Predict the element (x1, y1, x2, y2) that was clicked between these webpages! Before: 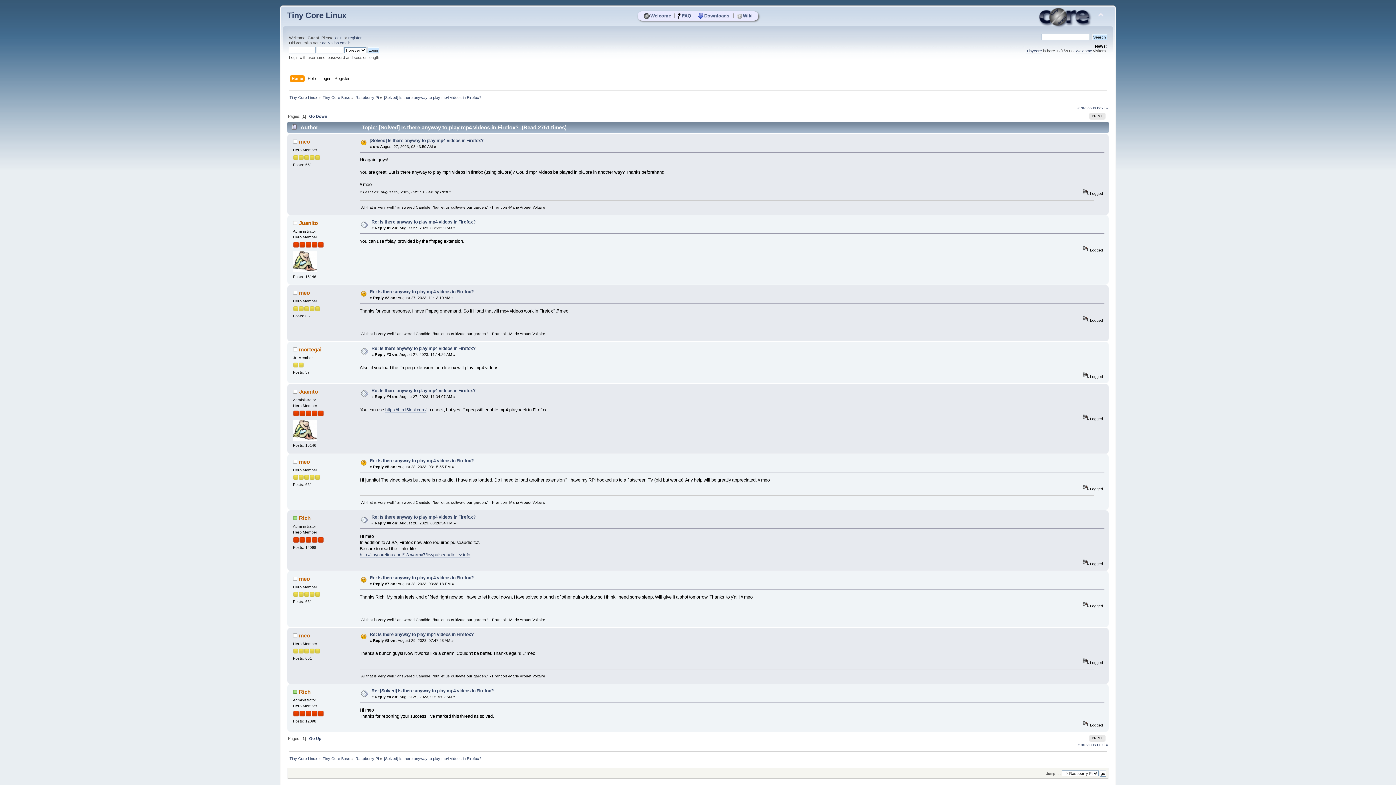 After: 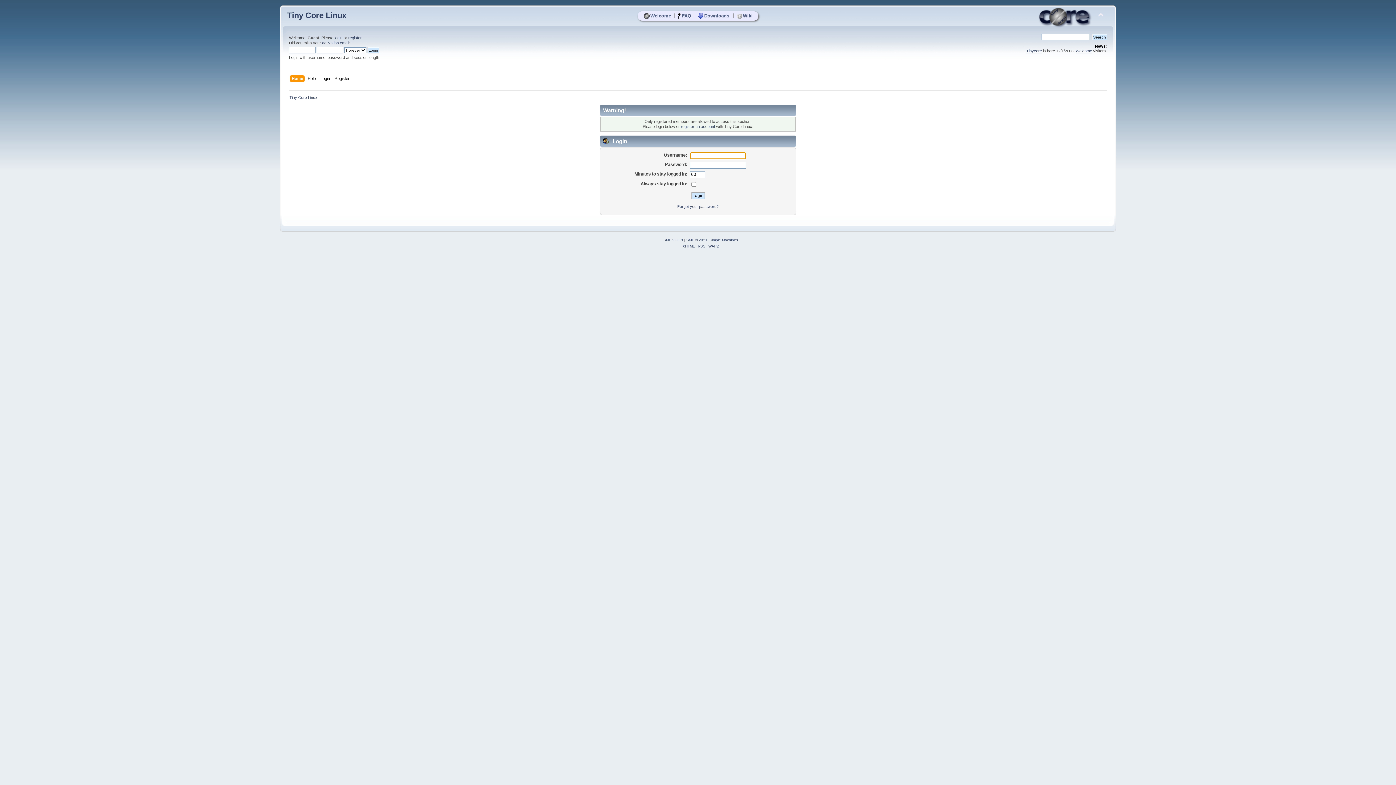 Action: bbox: (299, 689, 310, 695) label: Rich